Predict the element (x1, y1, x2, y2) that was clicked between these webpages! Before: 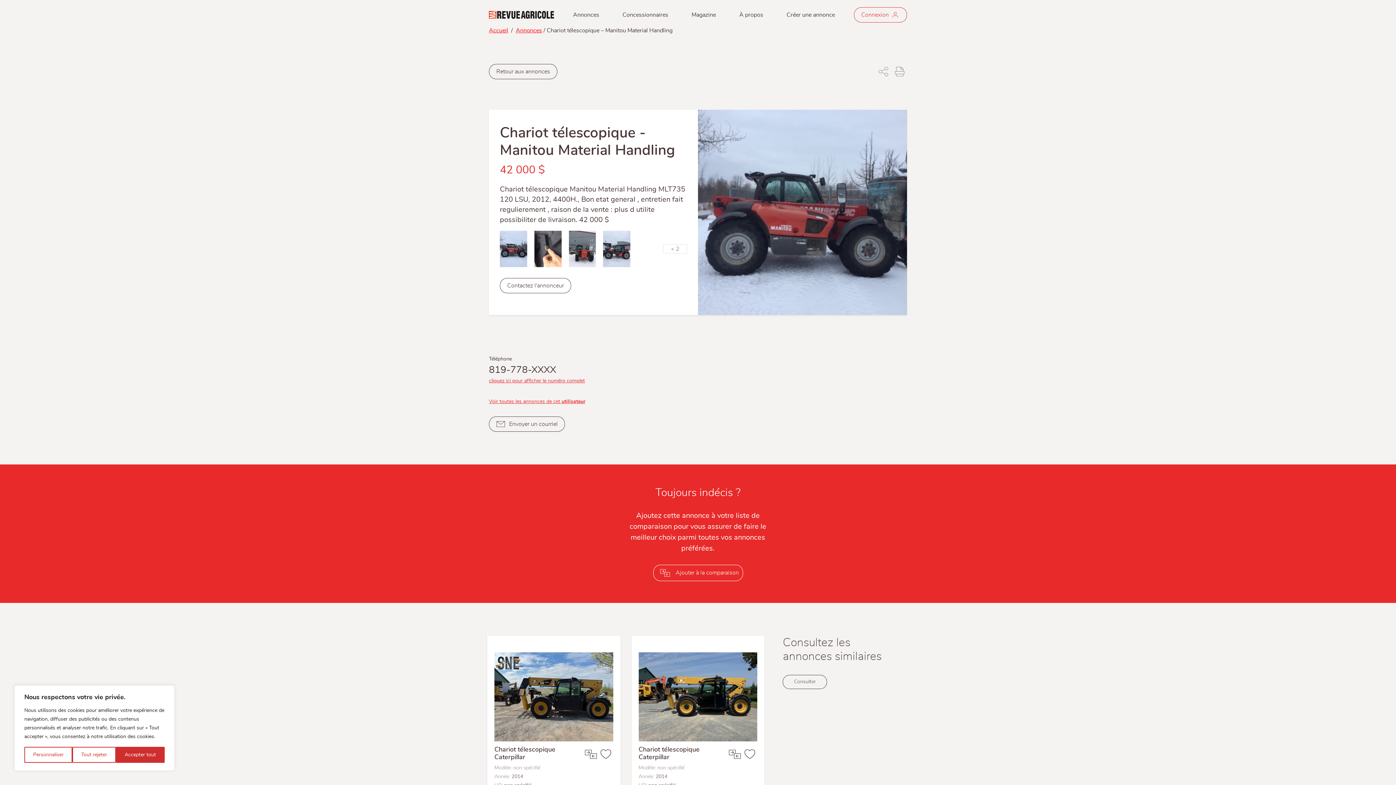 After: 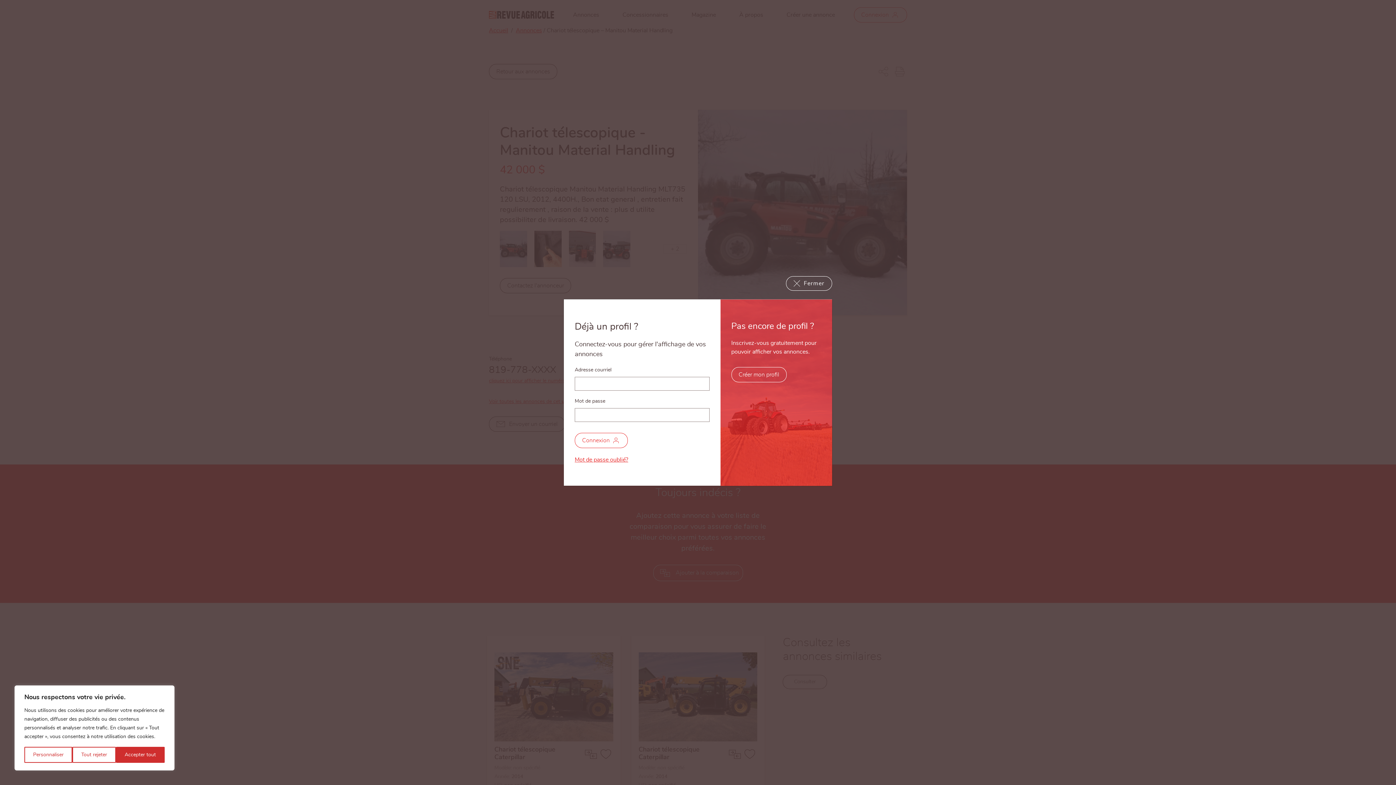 Action: bbox: (854, 7, 907, 22) label: Connexion